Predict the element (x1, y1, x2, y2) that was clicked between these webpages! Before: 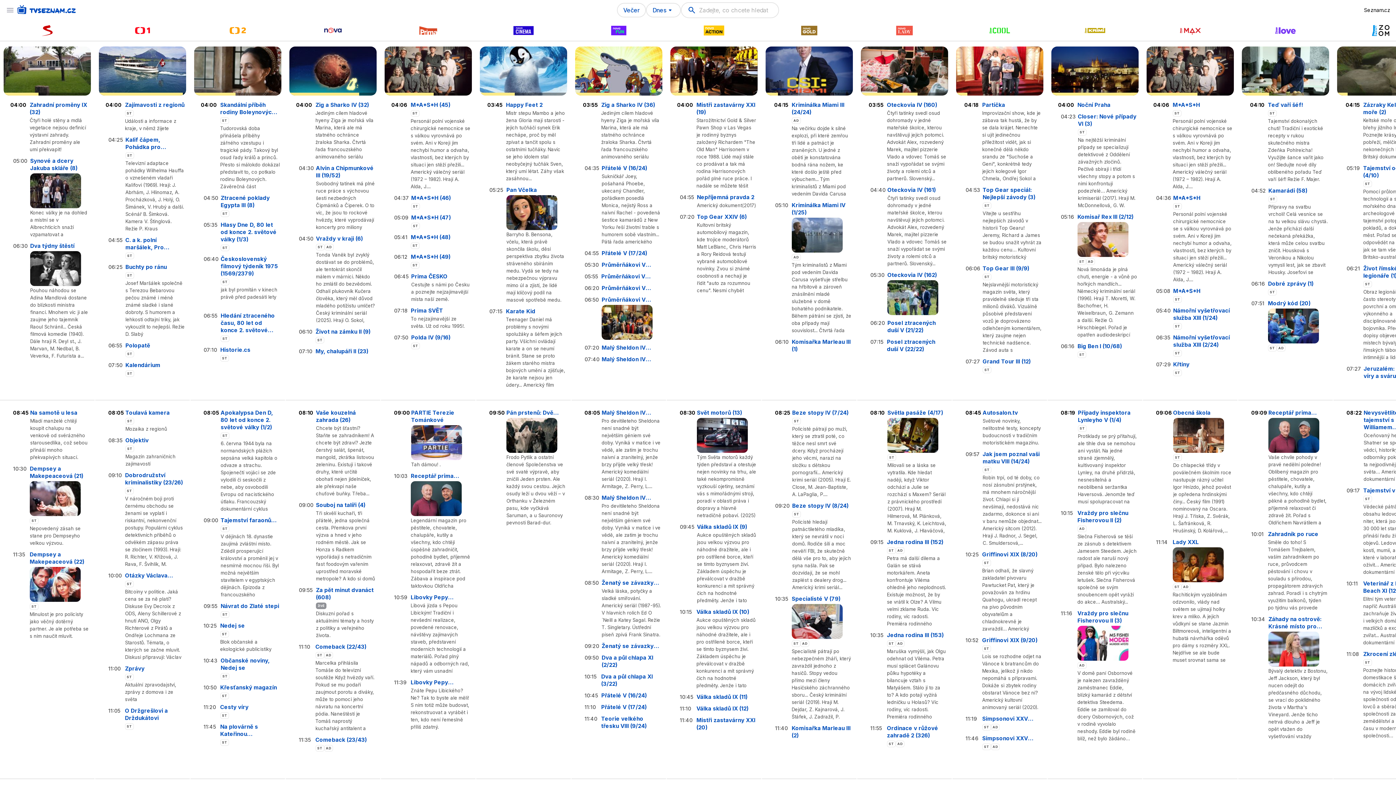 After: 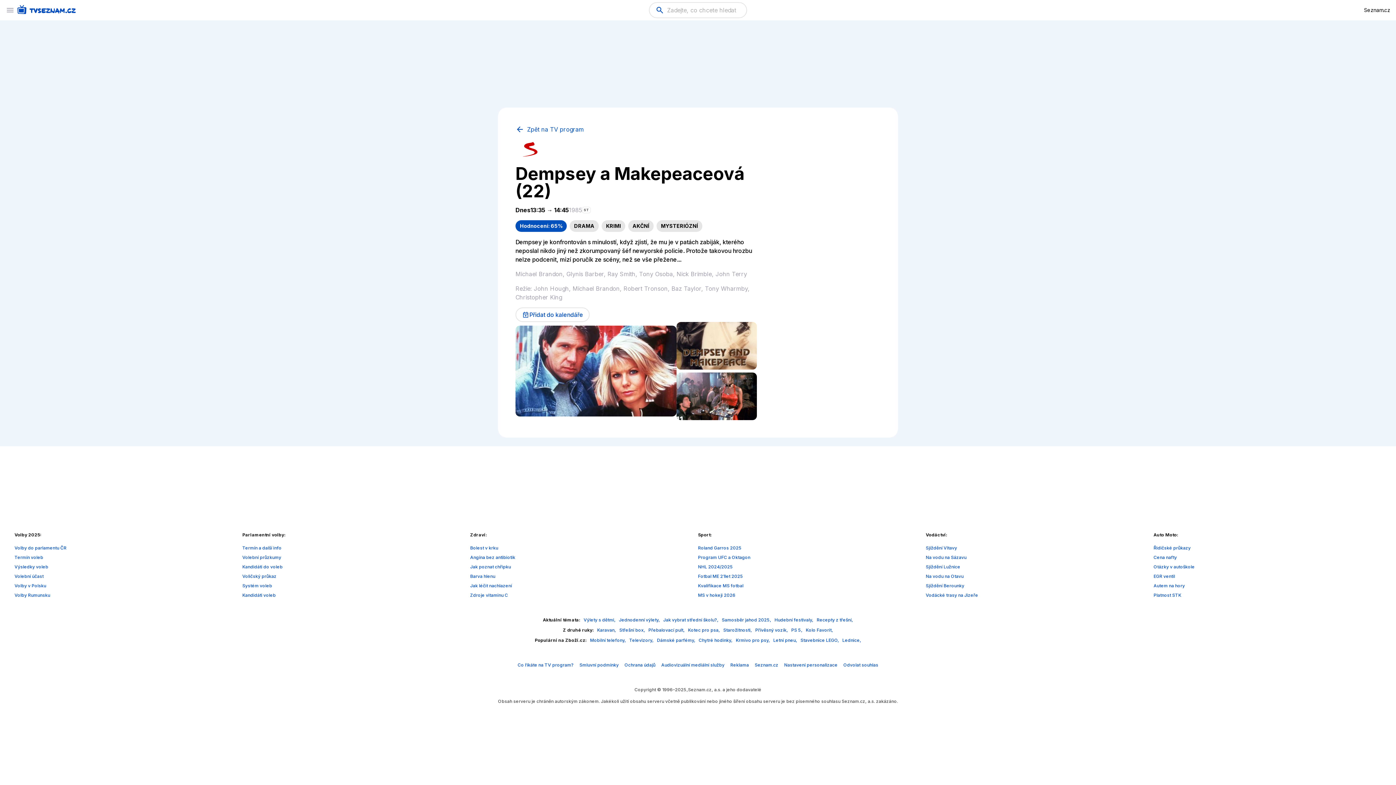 Action: bbox: (29, 551, 89, 565) label: Dempsey a Makepeaceová (22)